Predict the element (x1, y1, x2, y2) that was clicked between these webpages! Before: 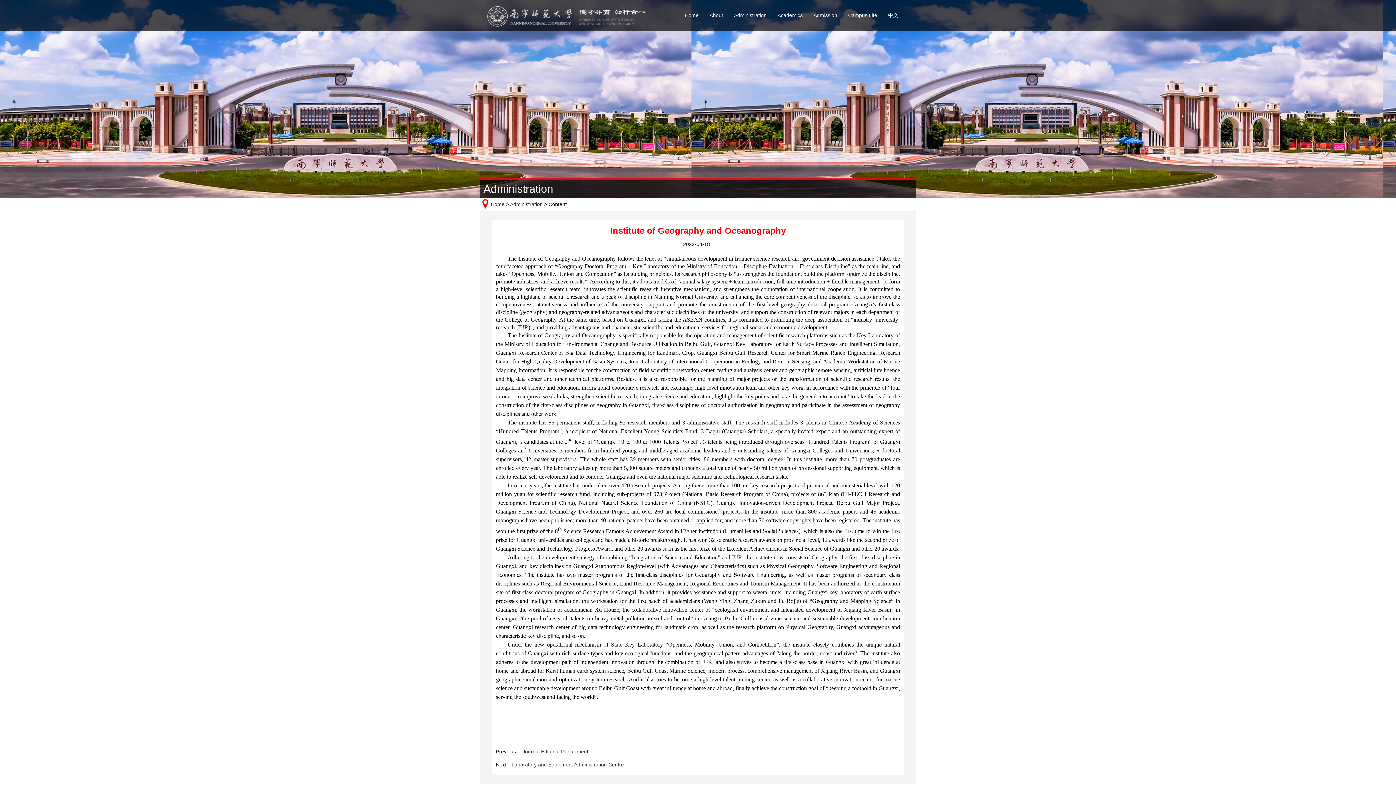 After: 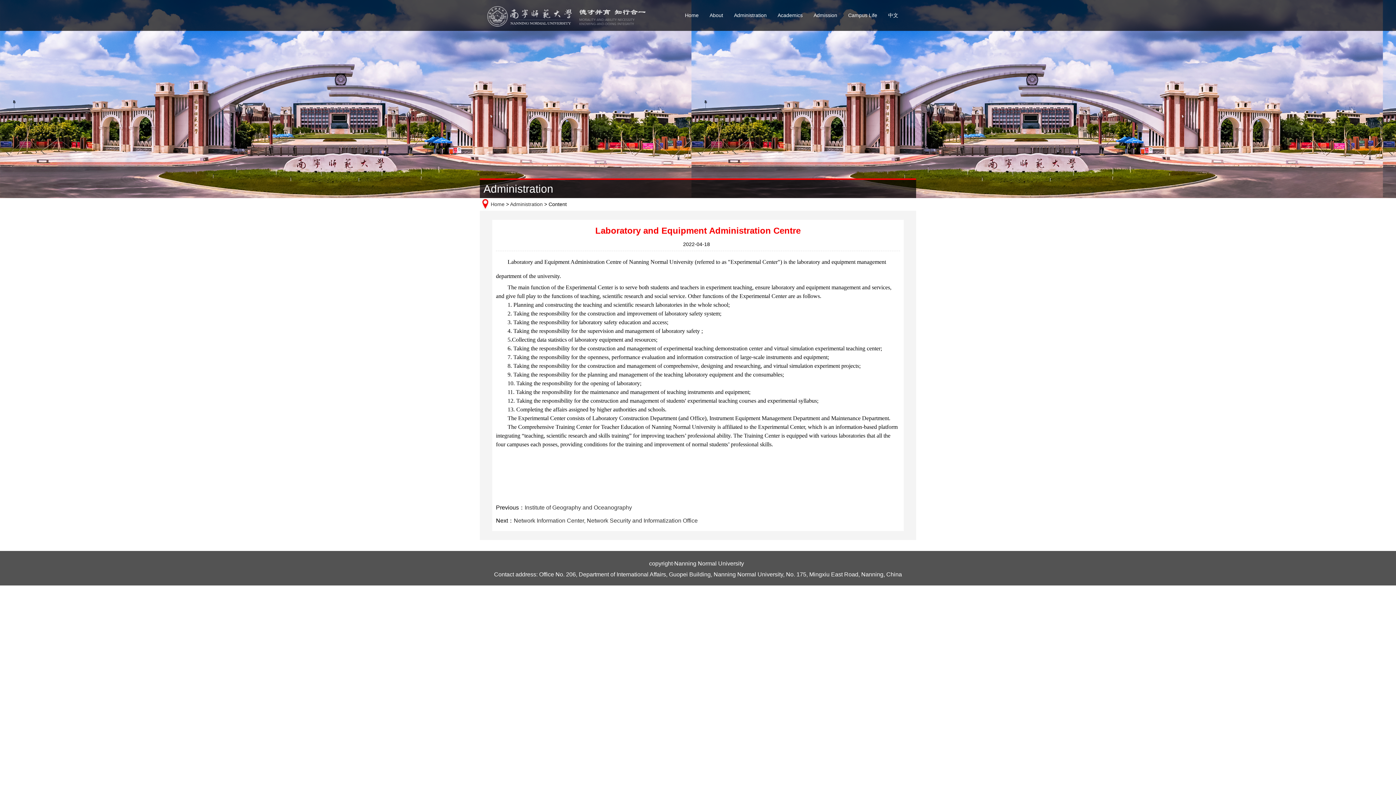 Action: bbox: (511, 762, 624, 767) label: Laboratory and Equipment Administration Centre